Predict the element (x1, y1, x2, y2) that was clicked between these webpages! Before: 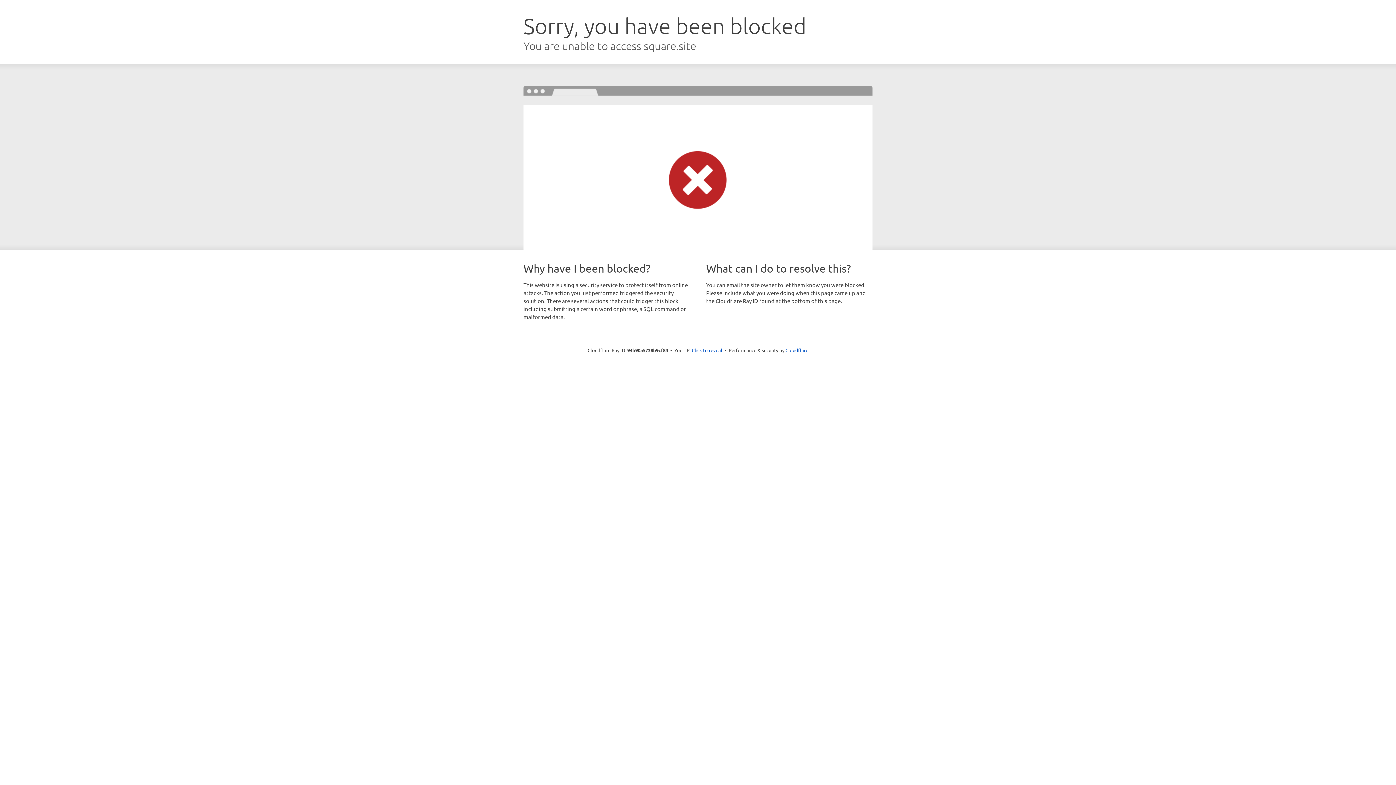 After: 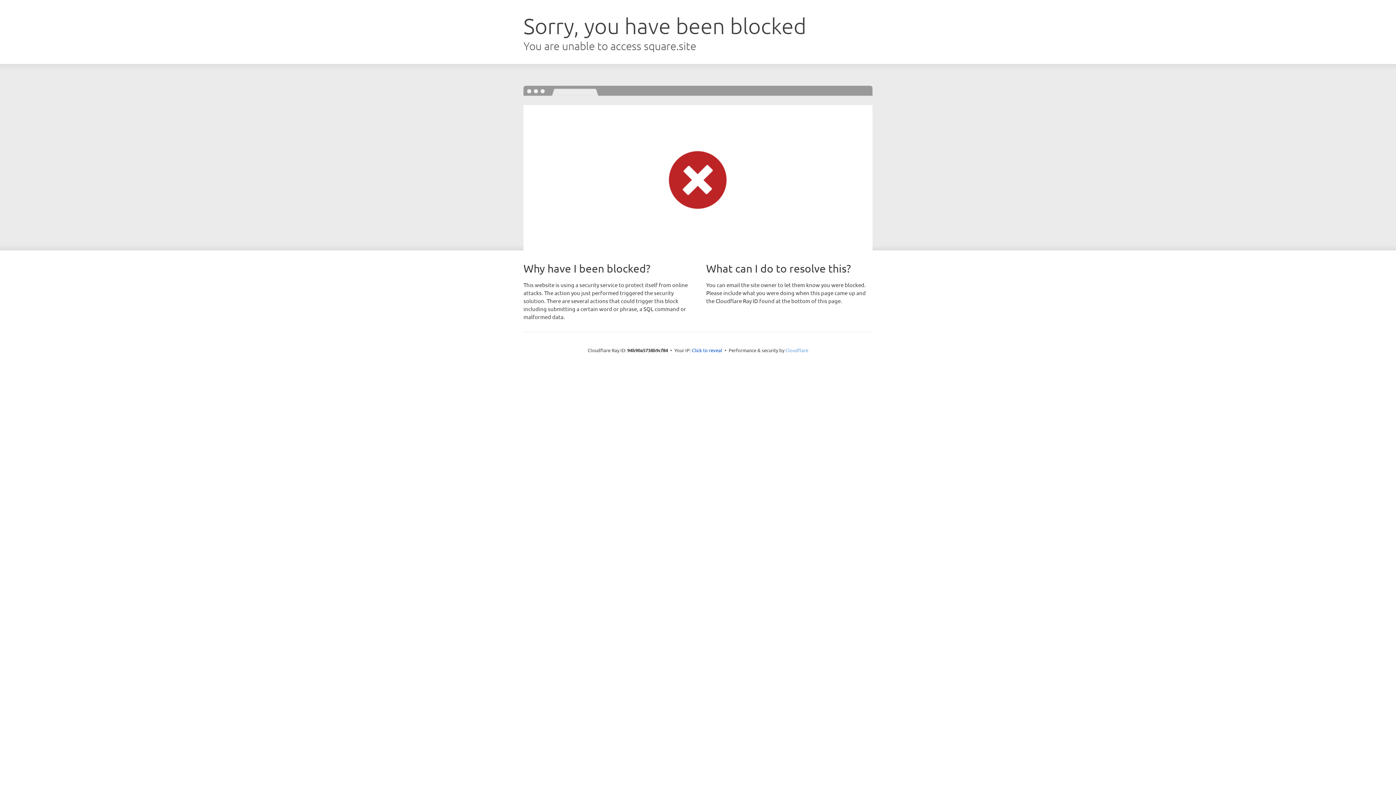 Action: label: Cloudflare bbox: (785, 347, 808, 353)